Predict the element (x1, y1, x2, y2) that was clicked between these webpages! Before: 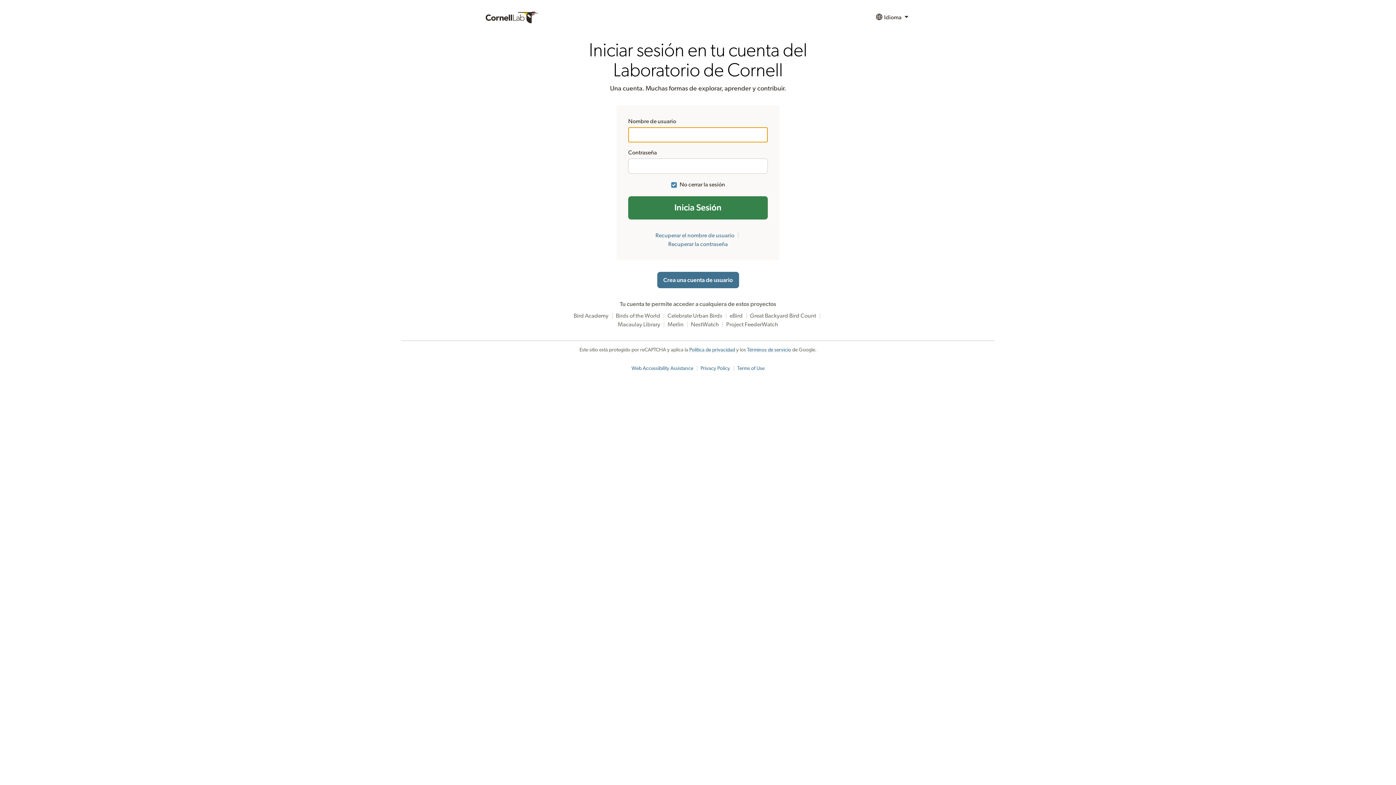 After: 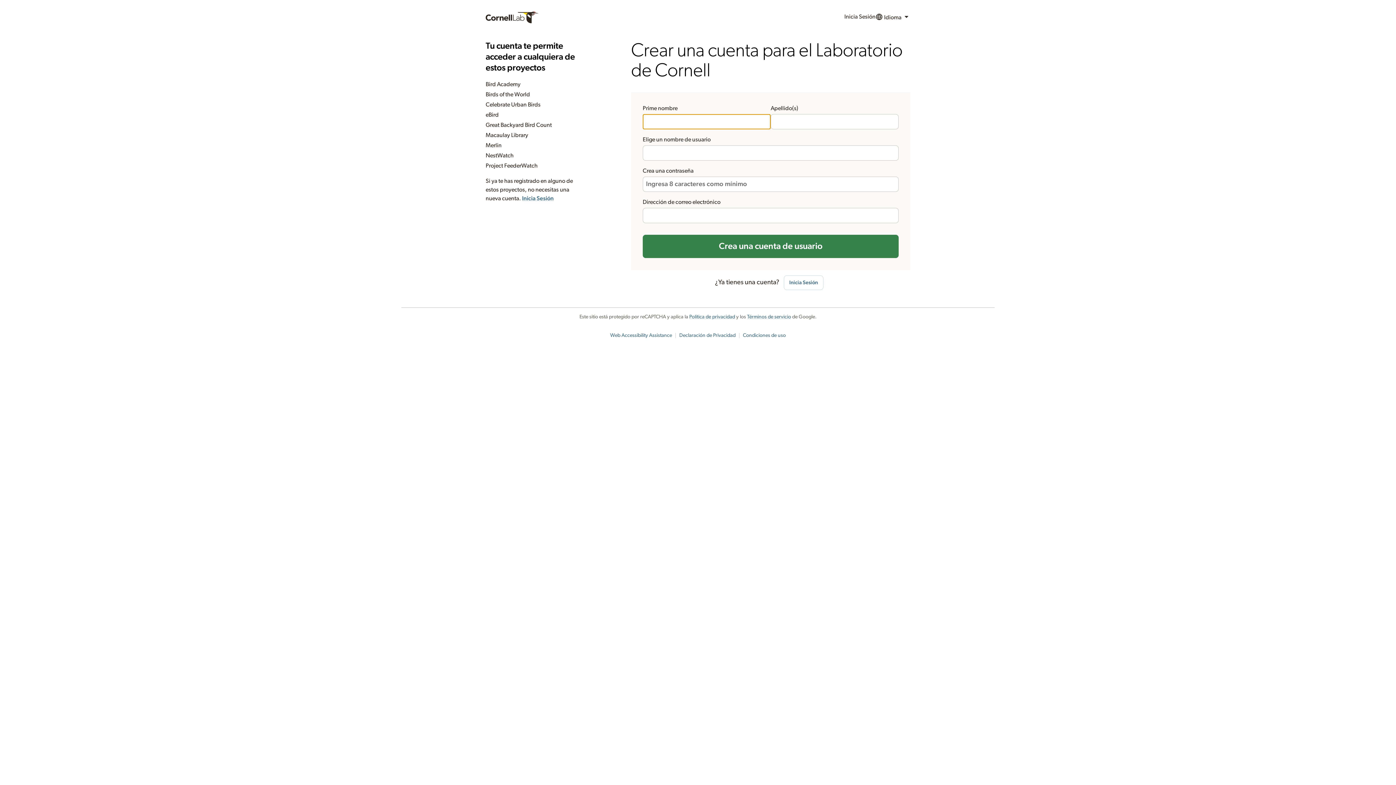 Action: bbox: (657, 272, 739, 288) label: Crea una cuenta de usuario